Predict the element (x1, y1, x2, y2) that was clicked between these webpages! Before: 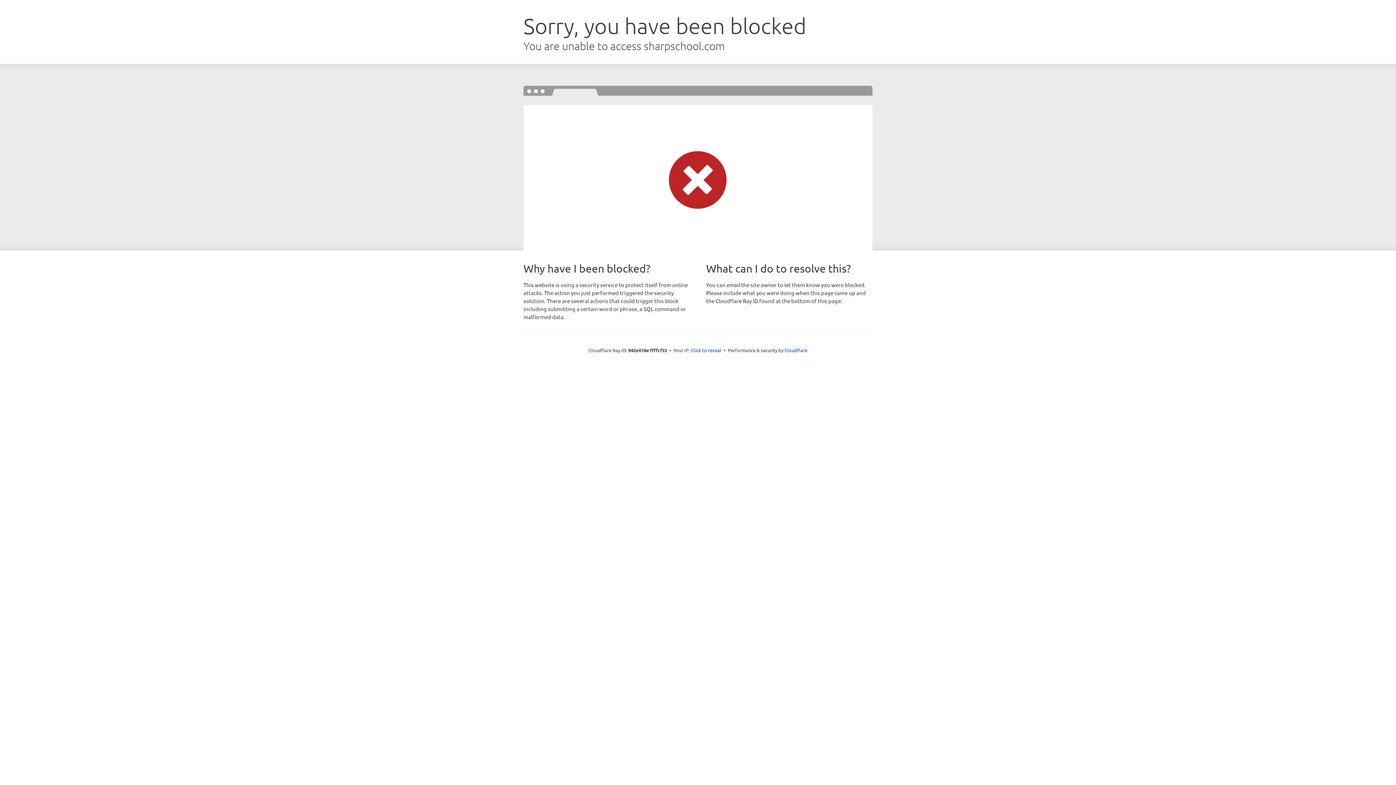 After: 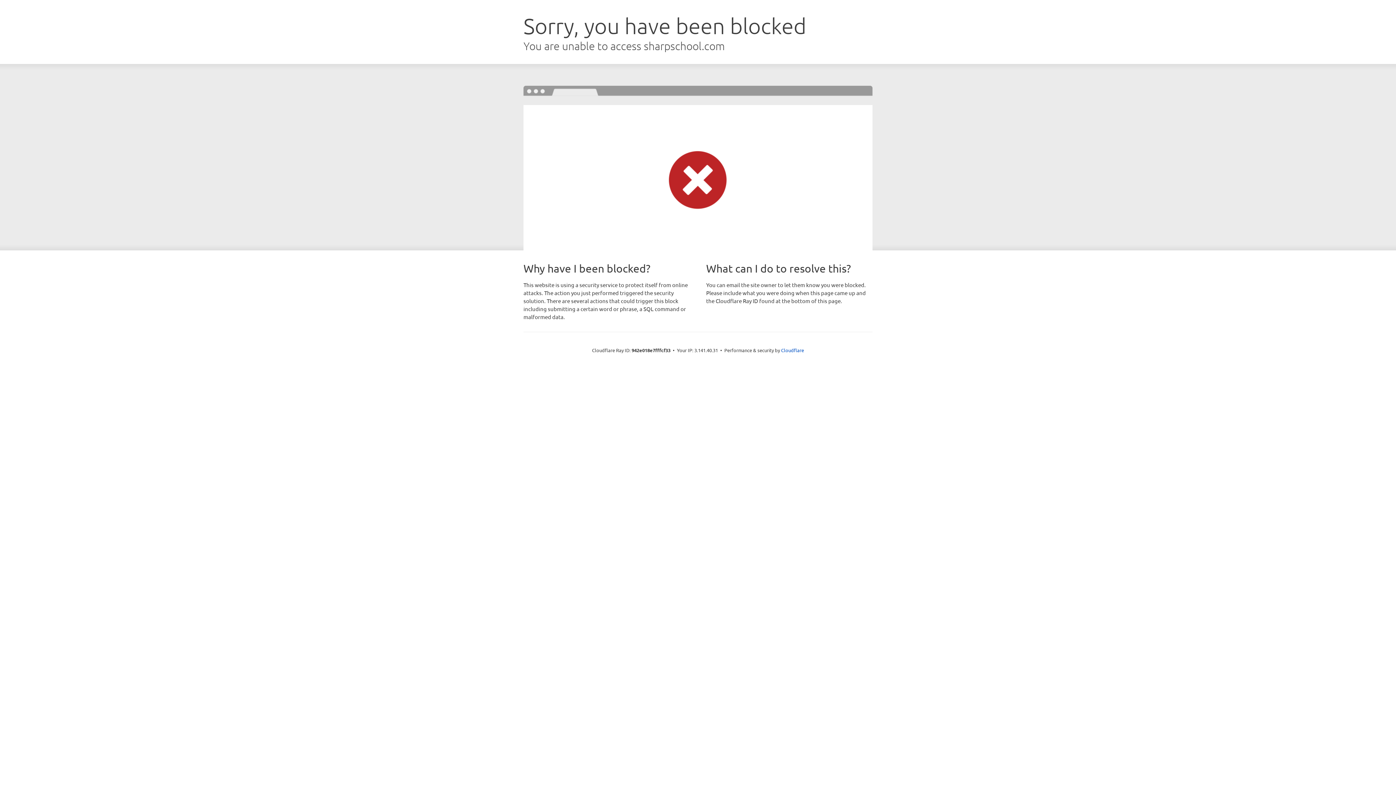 Action: label: Click to reveal bbox: (691, 346, 721, 353)